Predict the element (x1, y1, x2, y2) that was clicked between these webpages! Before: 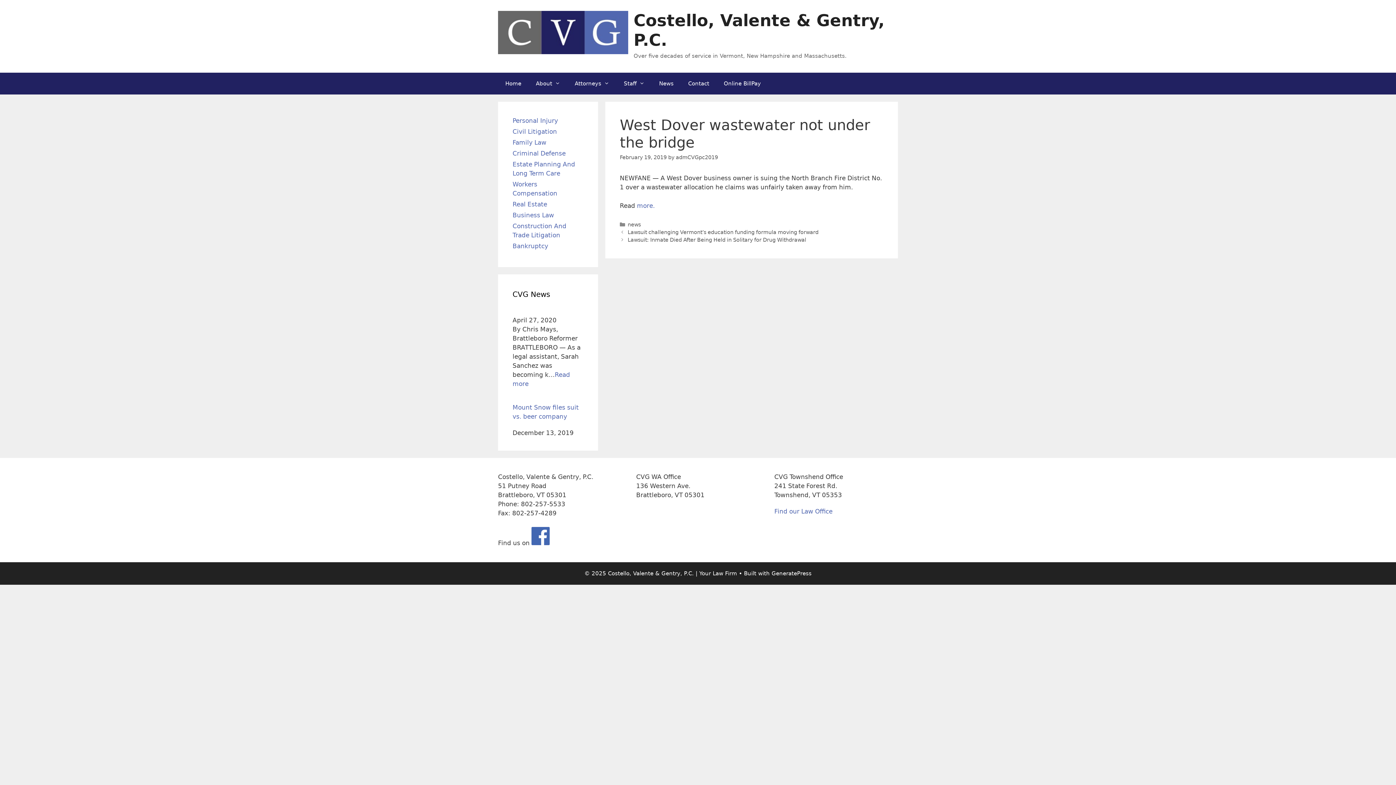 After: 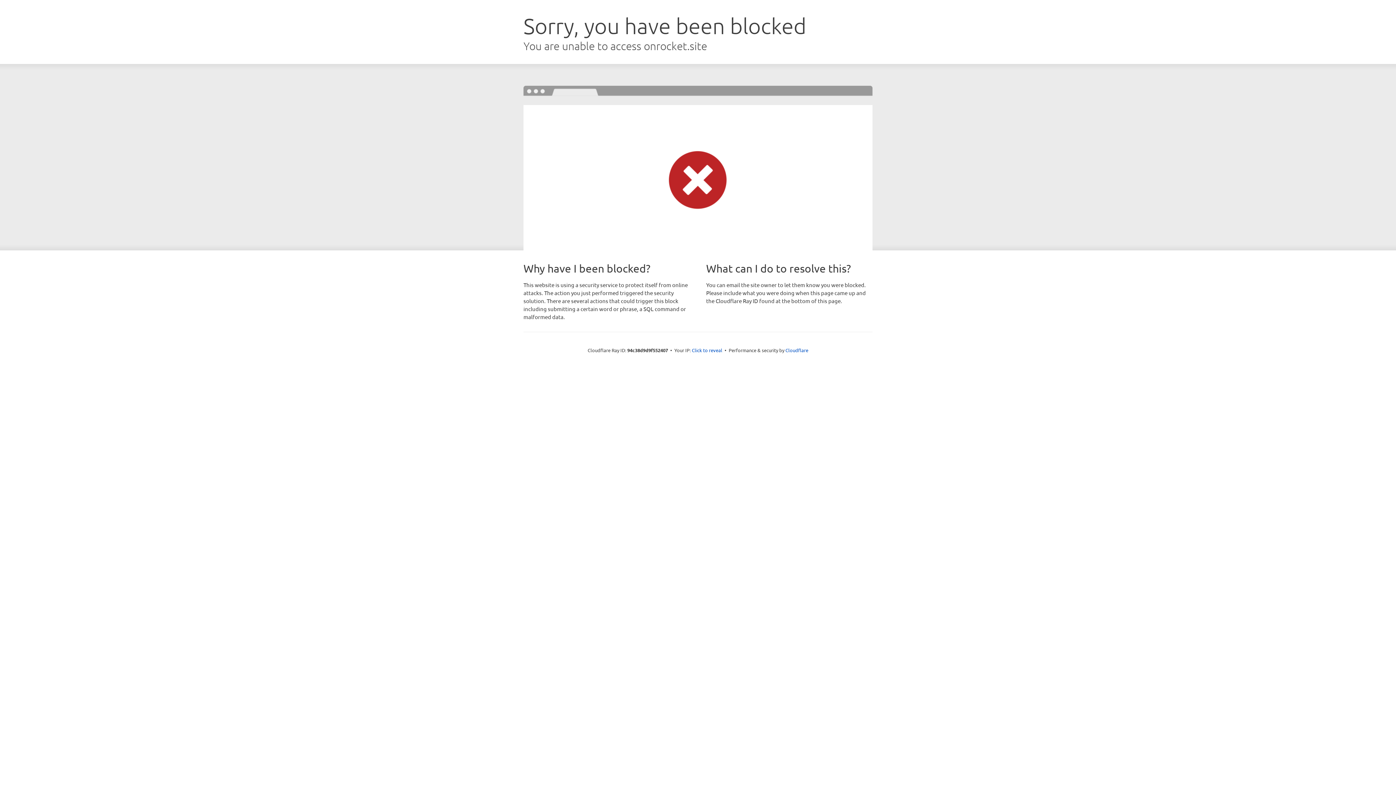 Action: label: GeneratePress bbox: (771, 570, 811, 577)